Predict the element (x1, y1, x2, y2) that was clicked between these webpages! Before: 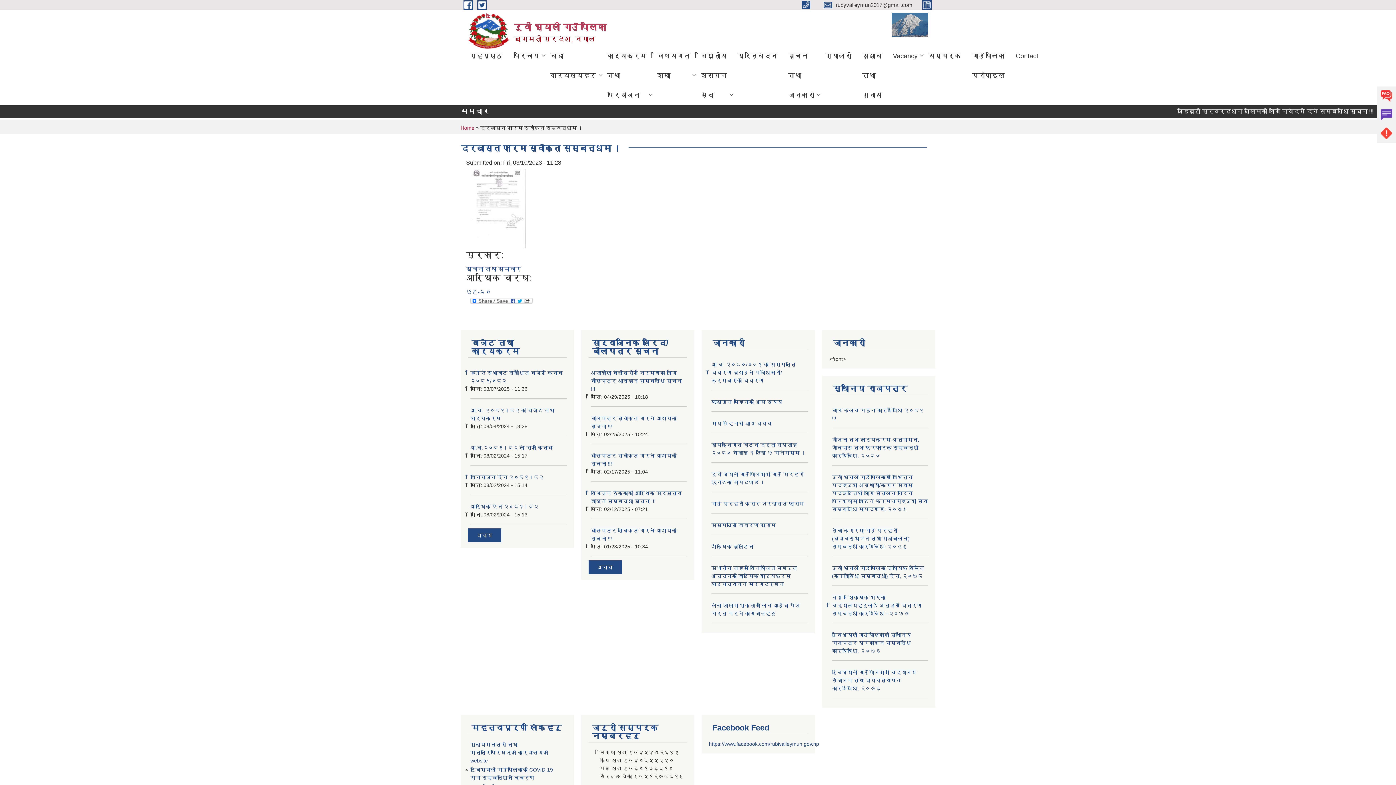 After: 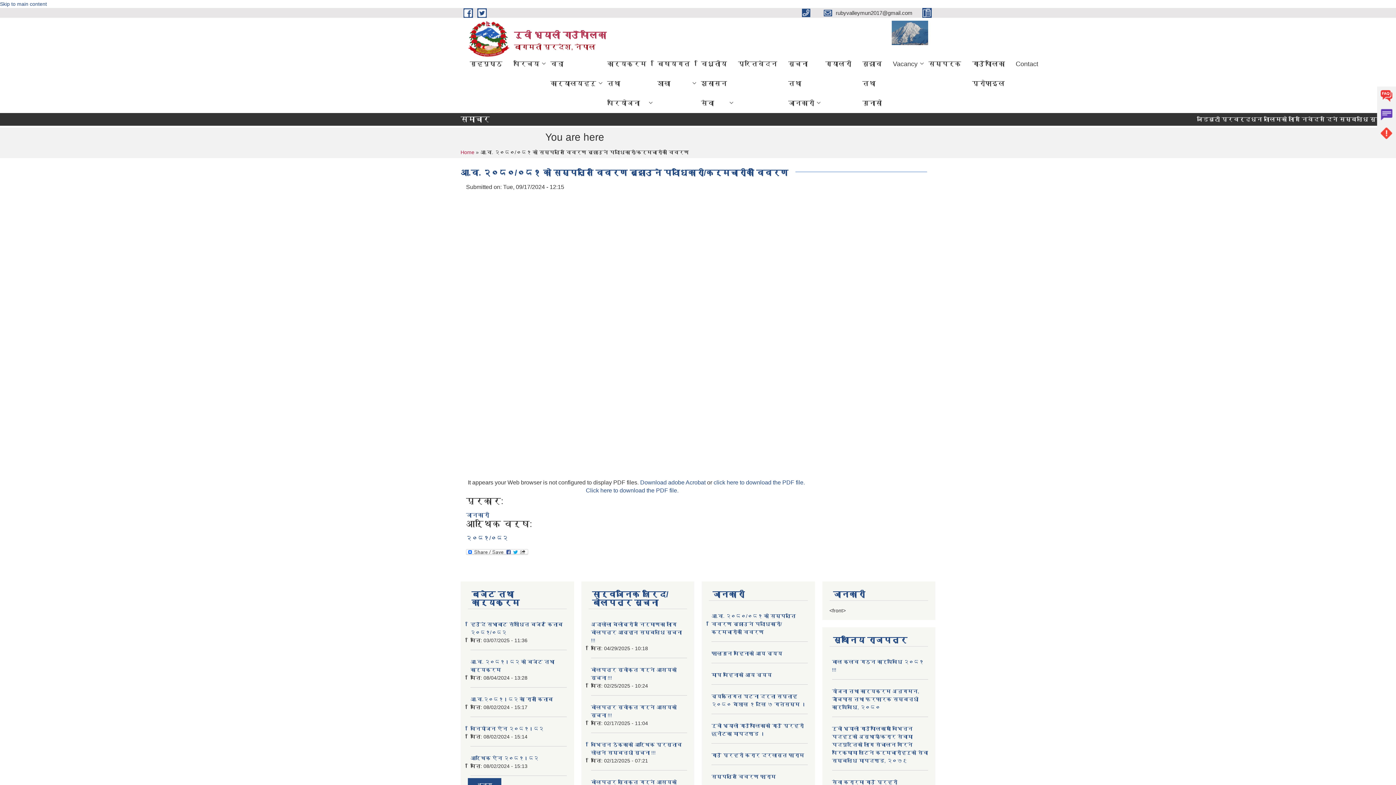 Action: label: आ.व. २०८०/०८१ को सम्पत्ति विवरण बूझाउने पदाधिकारी/कर्मचारीको विवरण bbox: (711, 361, 796, 383)